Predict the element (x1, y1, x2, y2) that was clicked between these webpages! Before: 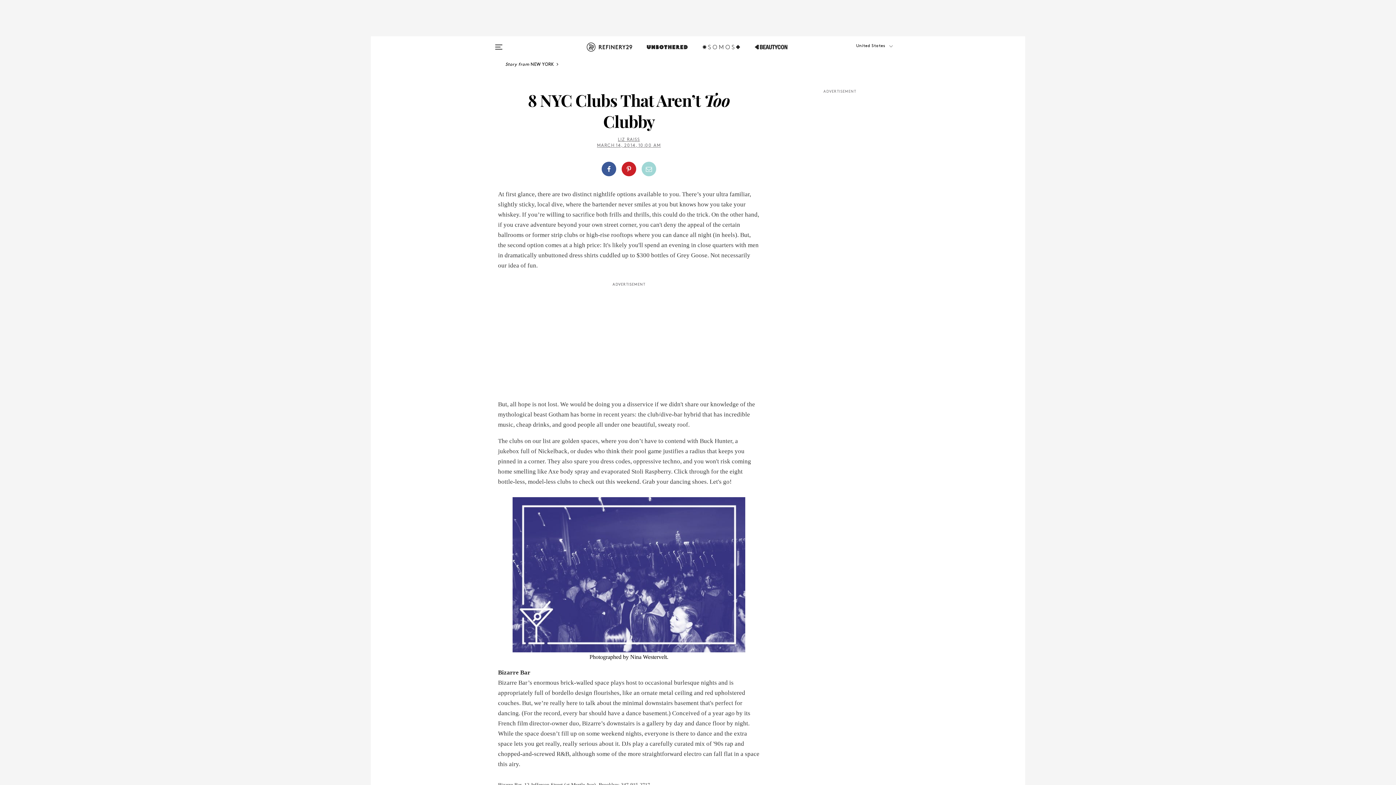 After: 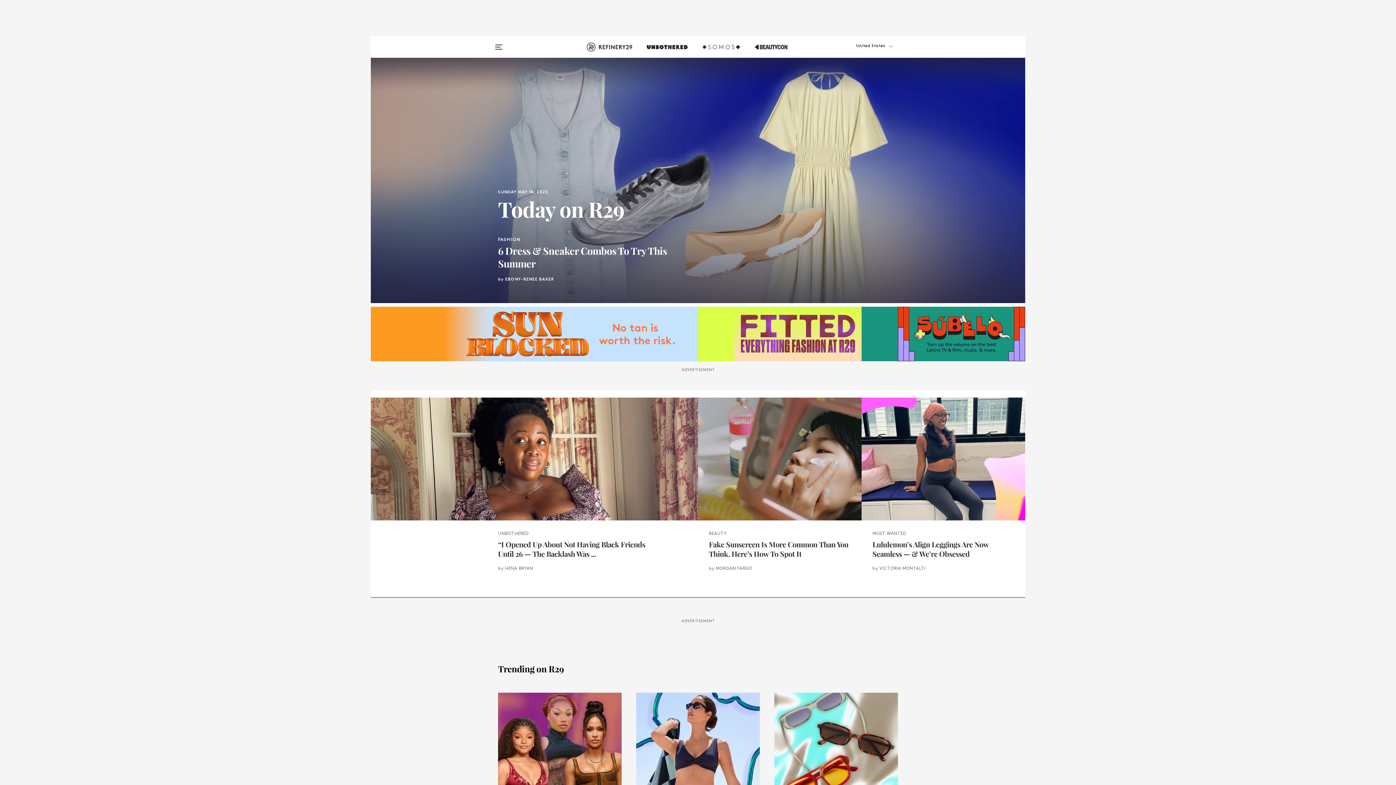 Action: bbox: (587, 42, 632, 60)